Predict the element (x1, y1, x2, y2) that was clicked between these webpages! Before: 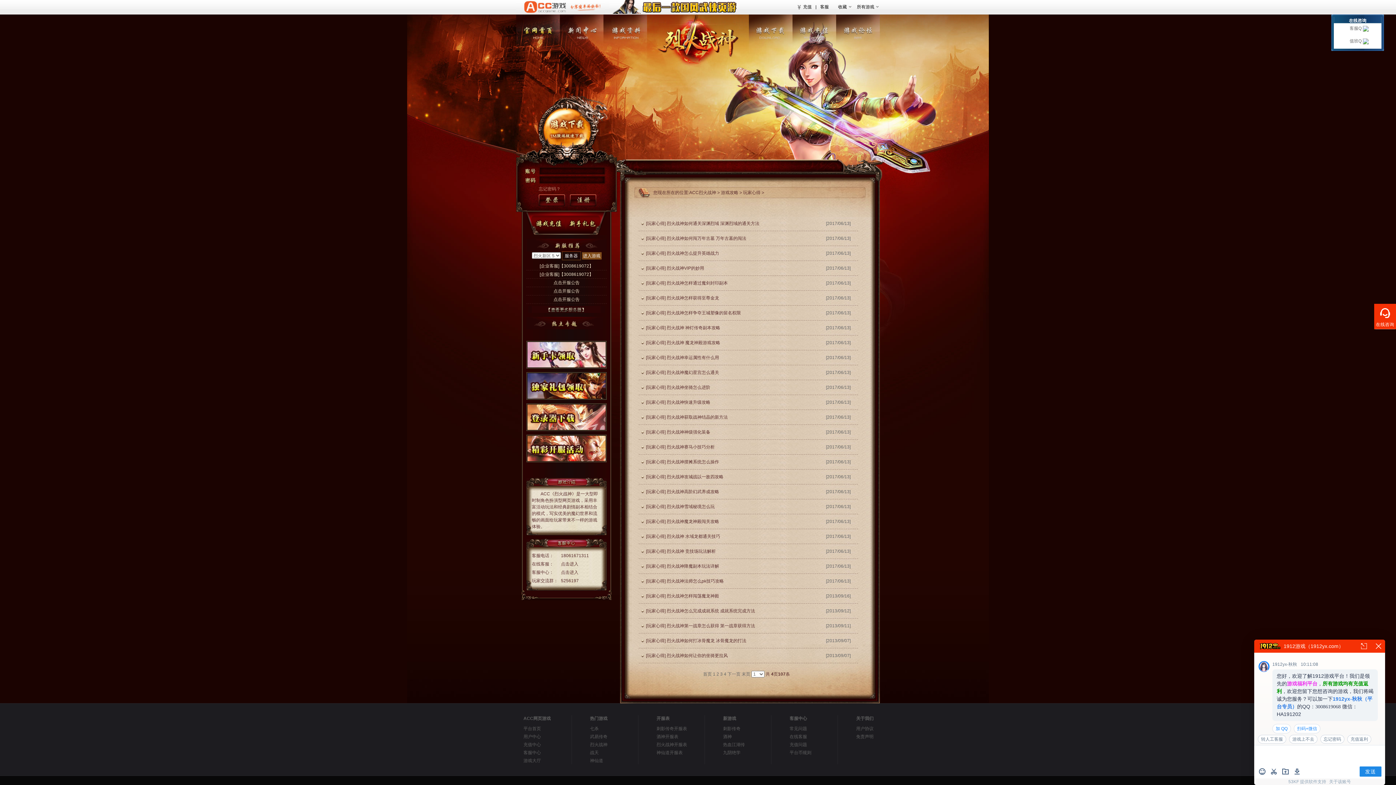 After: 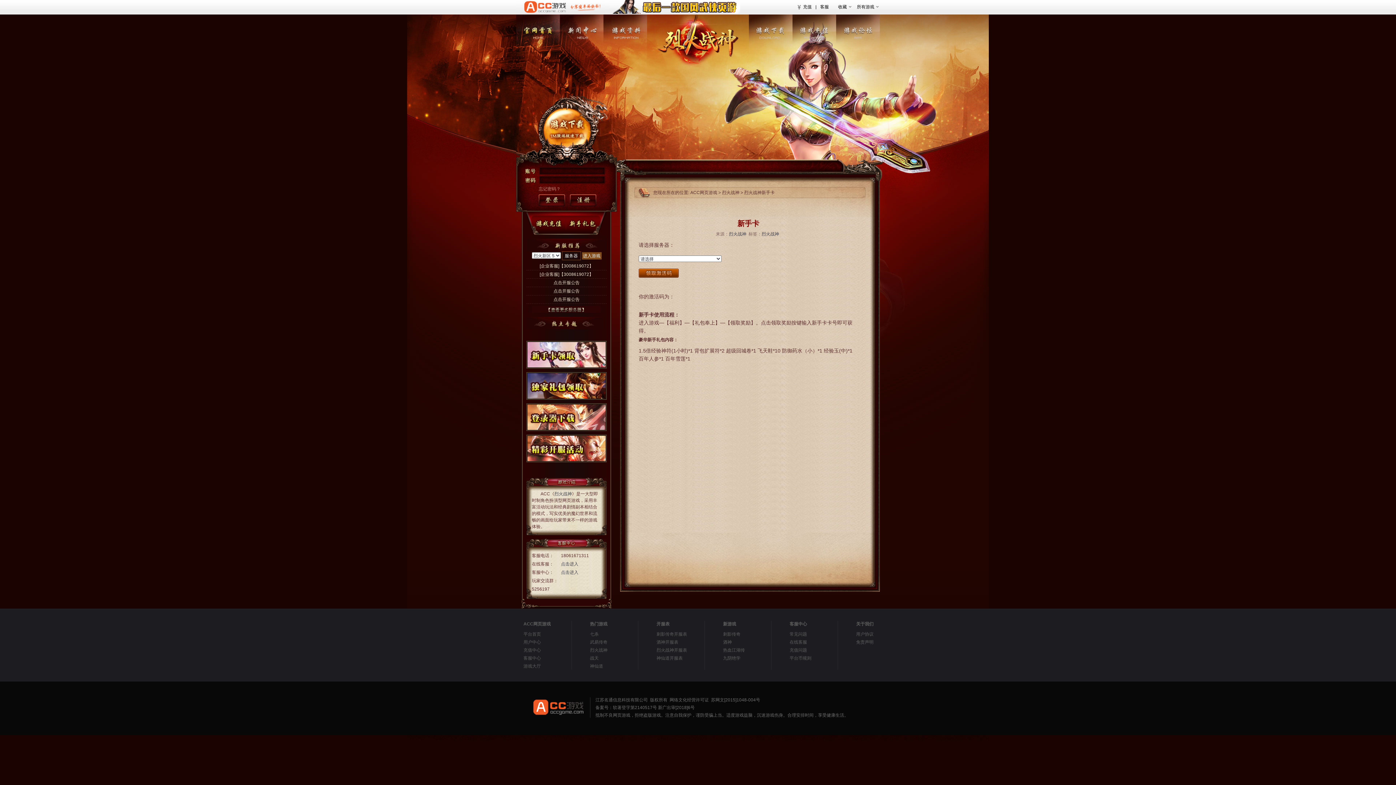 Action: label: 烈火战神新手卡 bbox: (526, 341, 606, 368)